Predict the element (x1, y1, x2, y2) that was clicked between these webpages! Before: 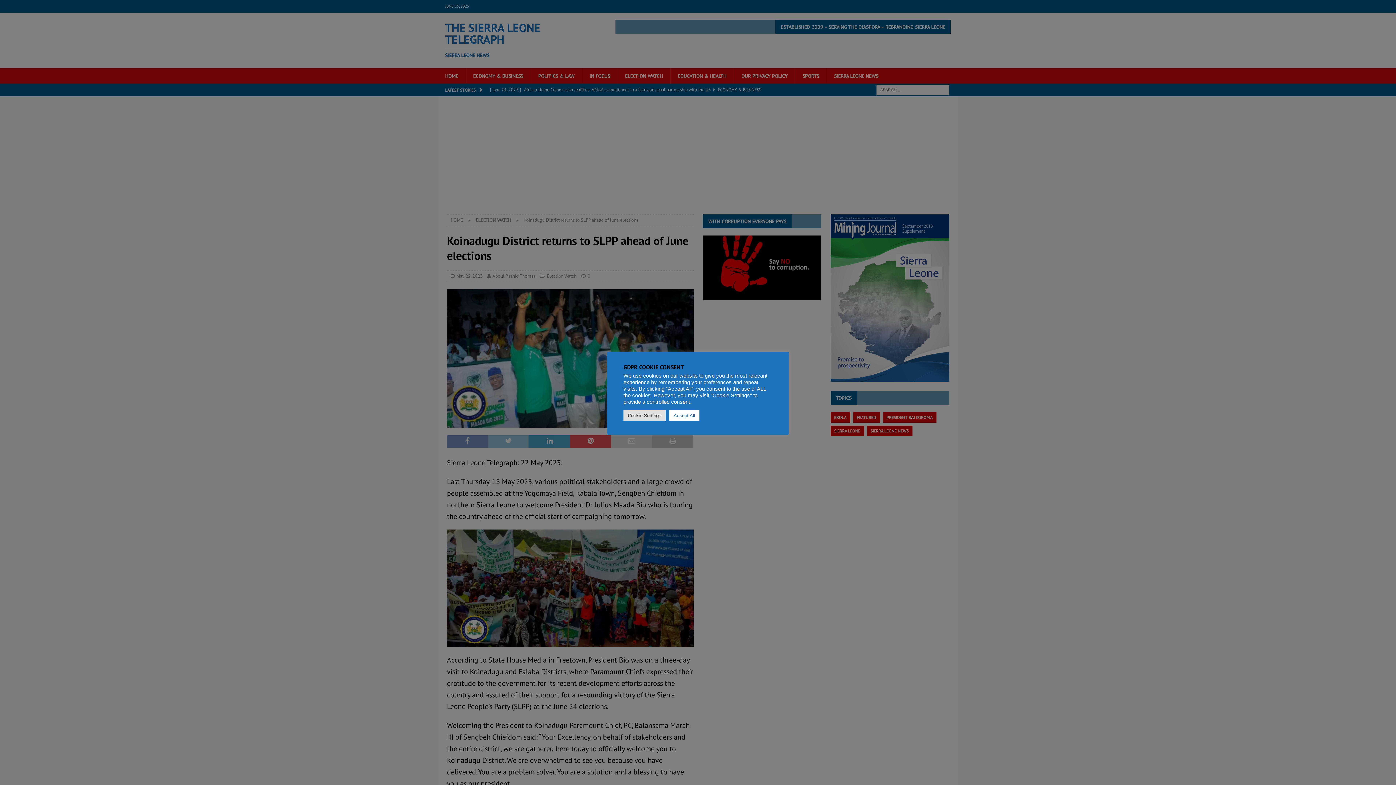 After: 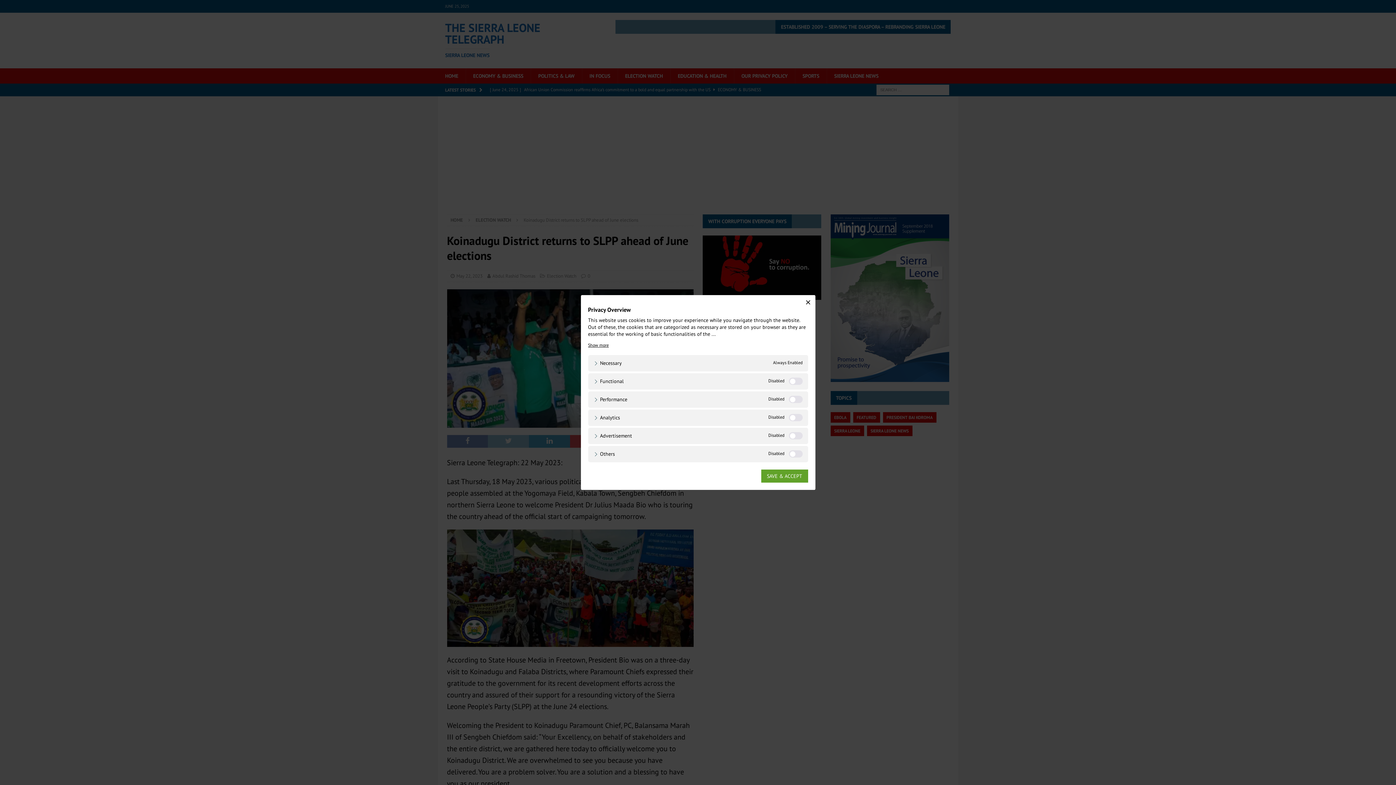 Action: label: Cookie Settings bbox: (623, 410, 665, 421)